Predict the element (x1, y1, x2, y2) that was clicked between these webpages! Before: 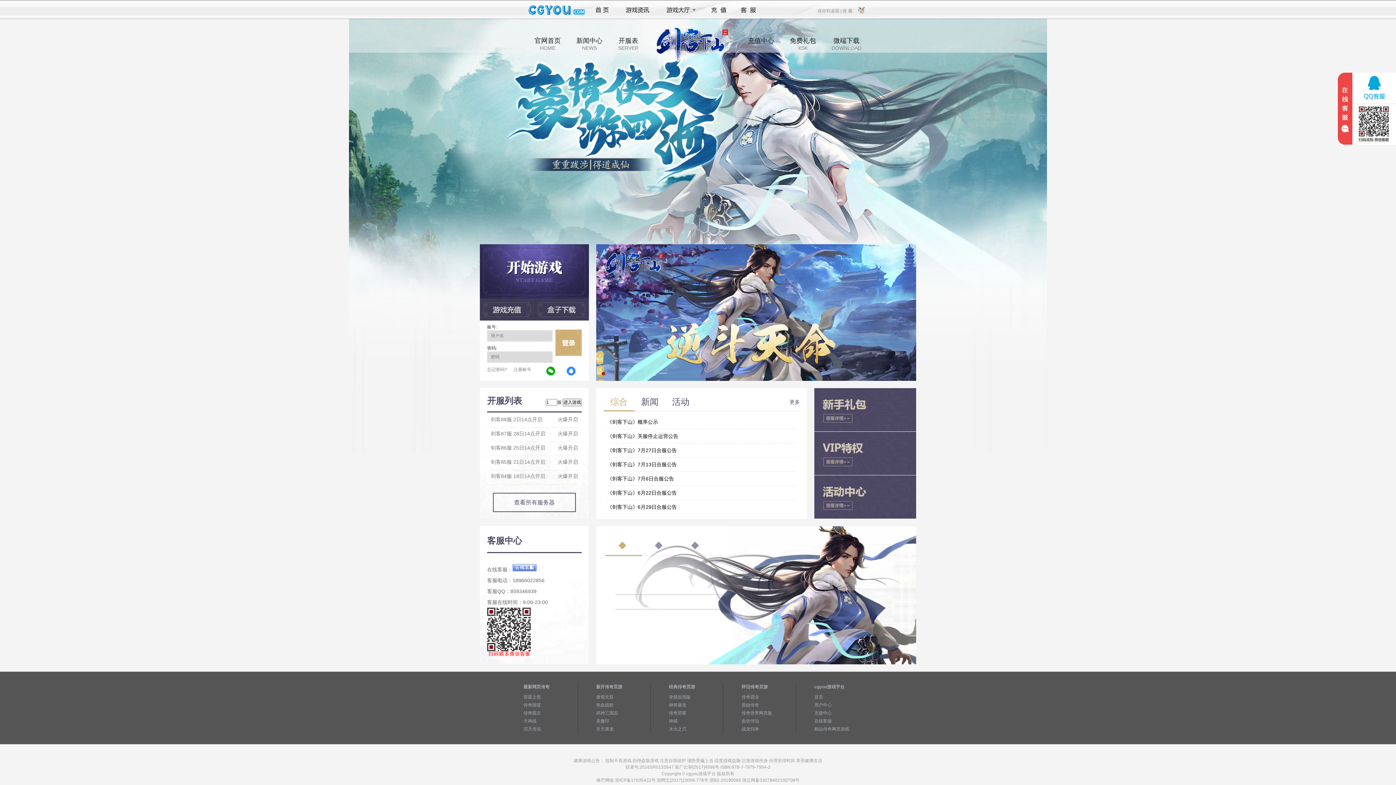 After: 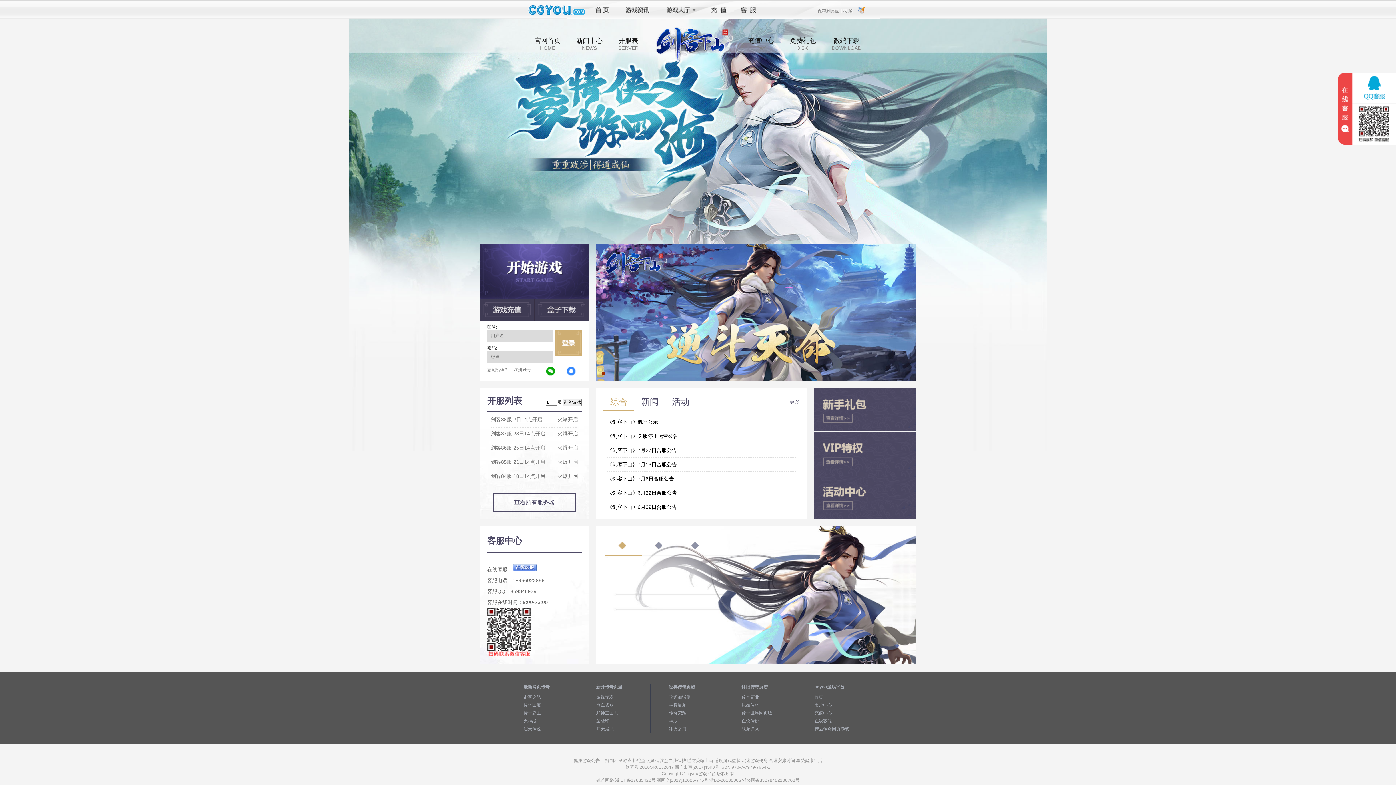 Action: label: 浙ICP备17035422号 bbox: (615, 778, 655, 783)